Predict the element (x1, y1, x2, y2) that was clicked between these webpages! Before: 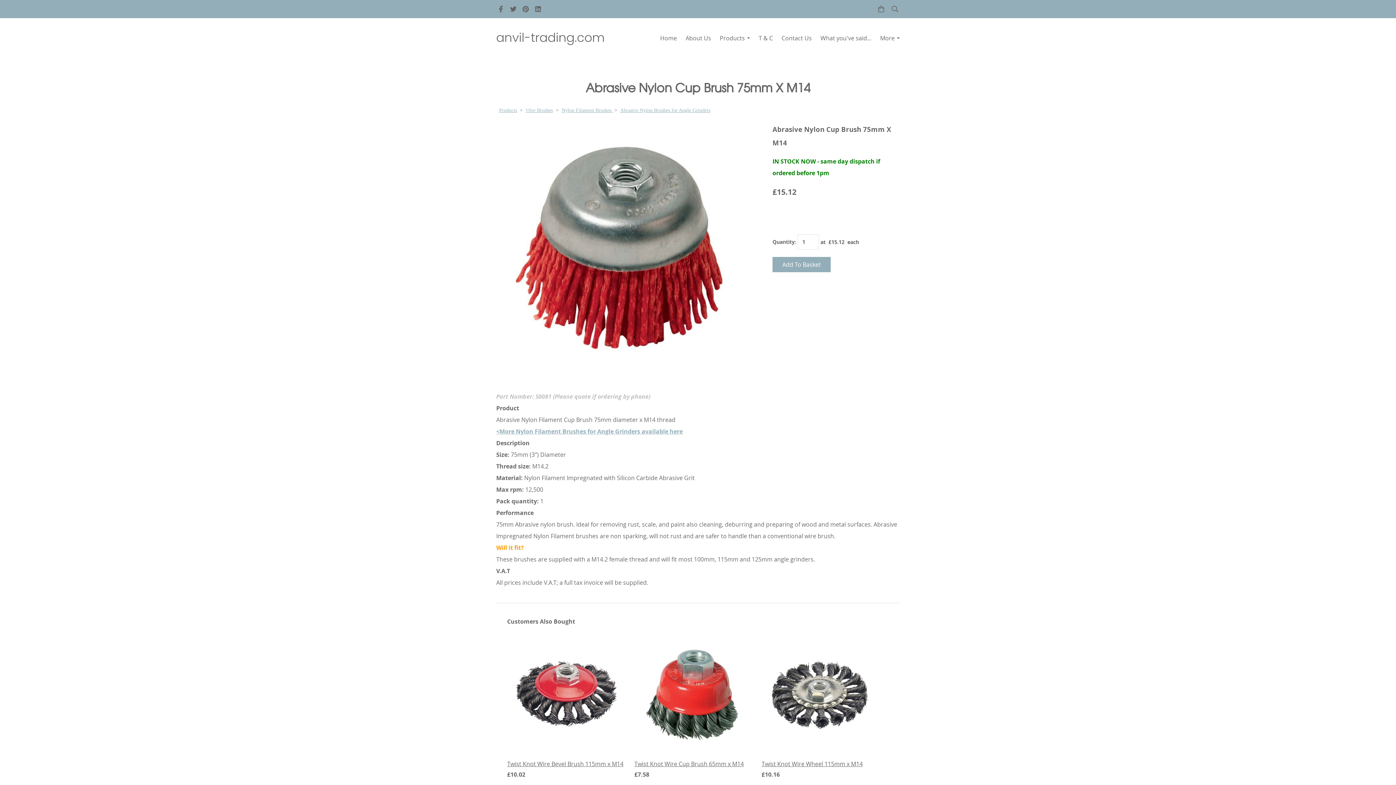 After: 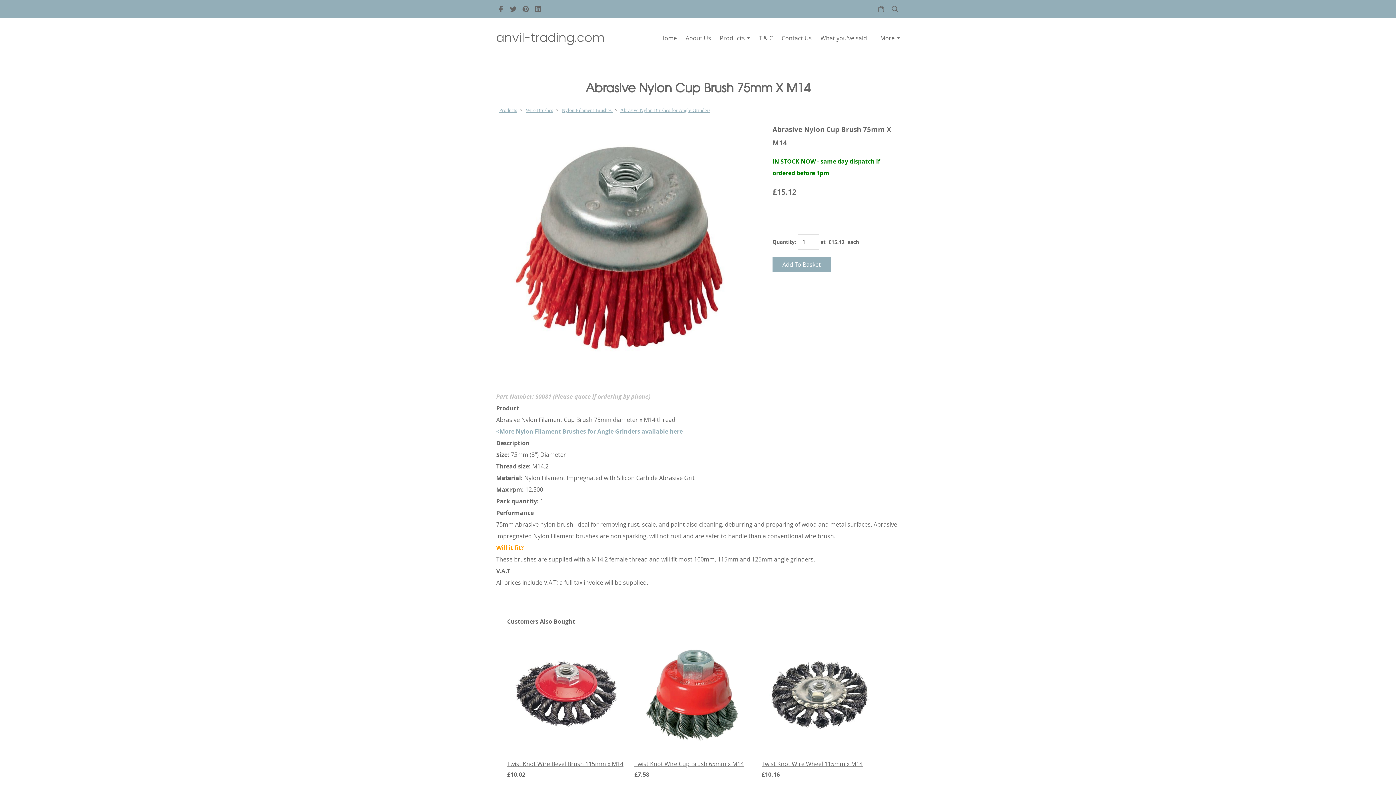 Action: bbox: (508, 4, 518, 15)